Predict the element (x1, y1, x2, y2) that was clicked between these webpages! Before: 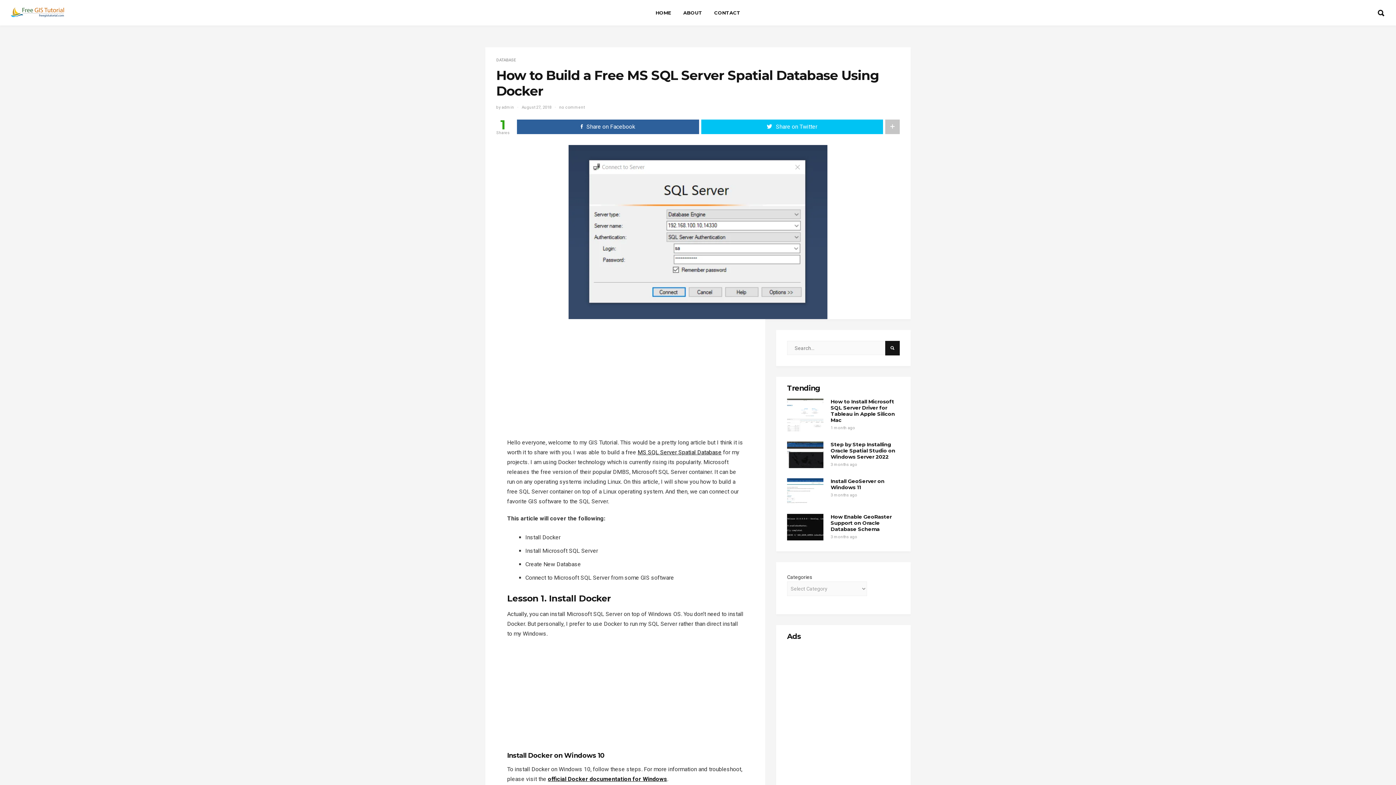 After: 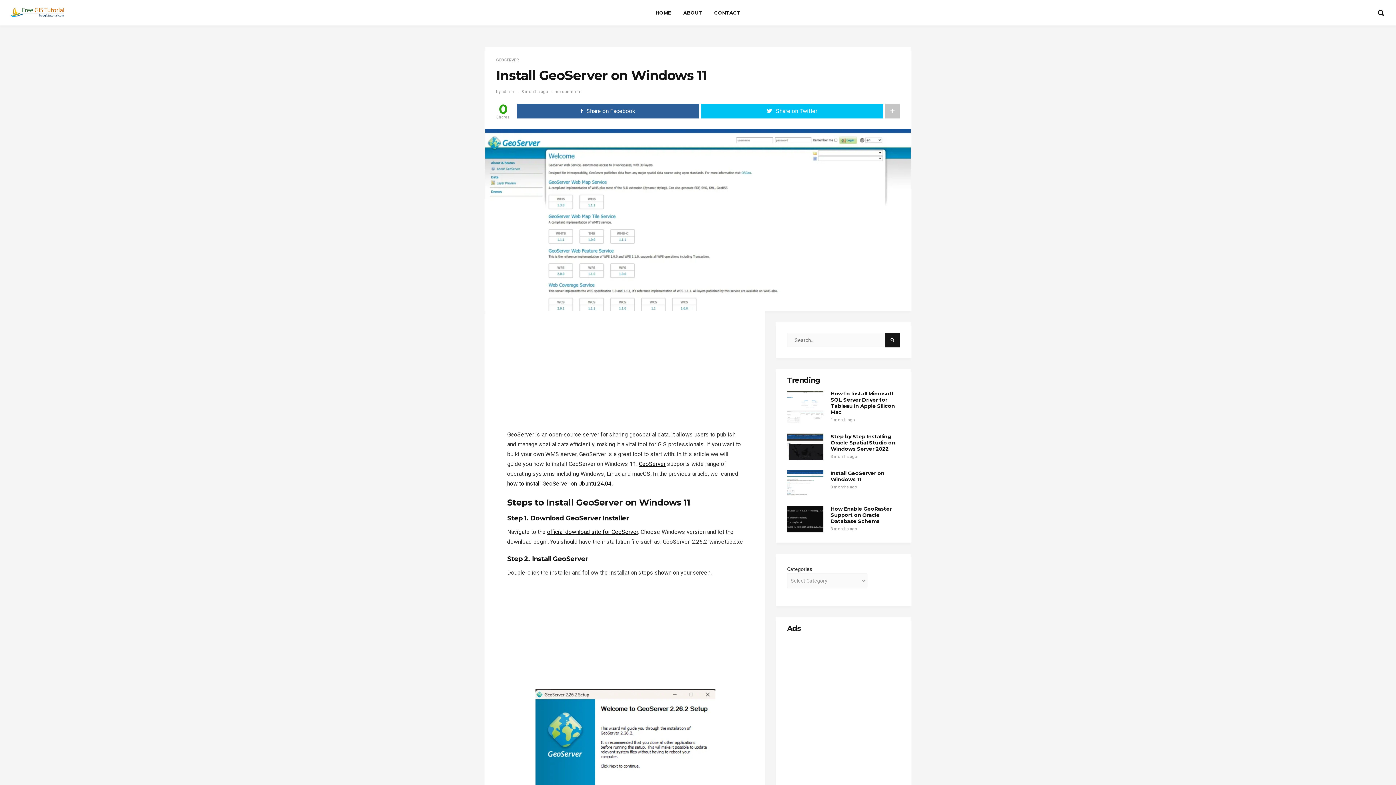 Action: label: Install GeoServer on Windows 11 bbox: (830, 478, 884, 490)